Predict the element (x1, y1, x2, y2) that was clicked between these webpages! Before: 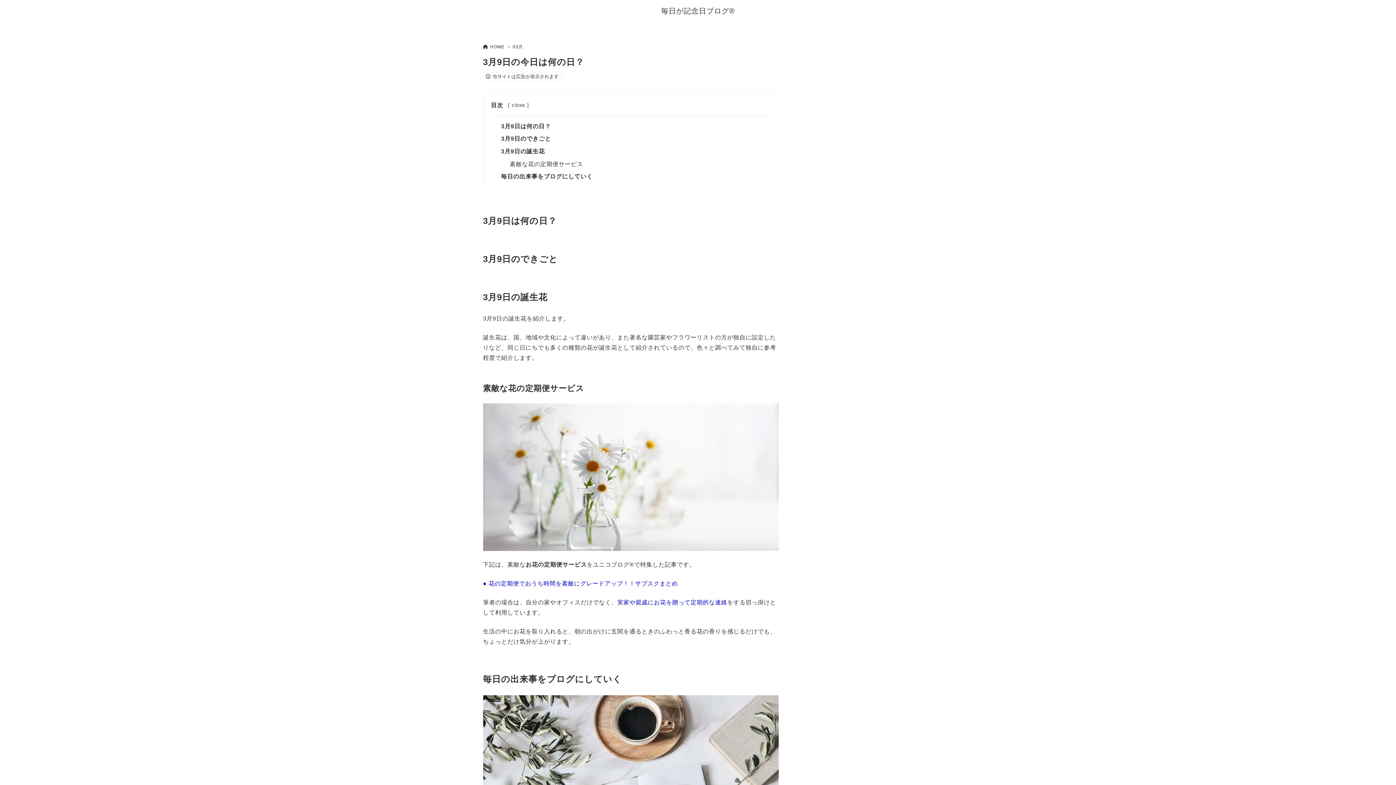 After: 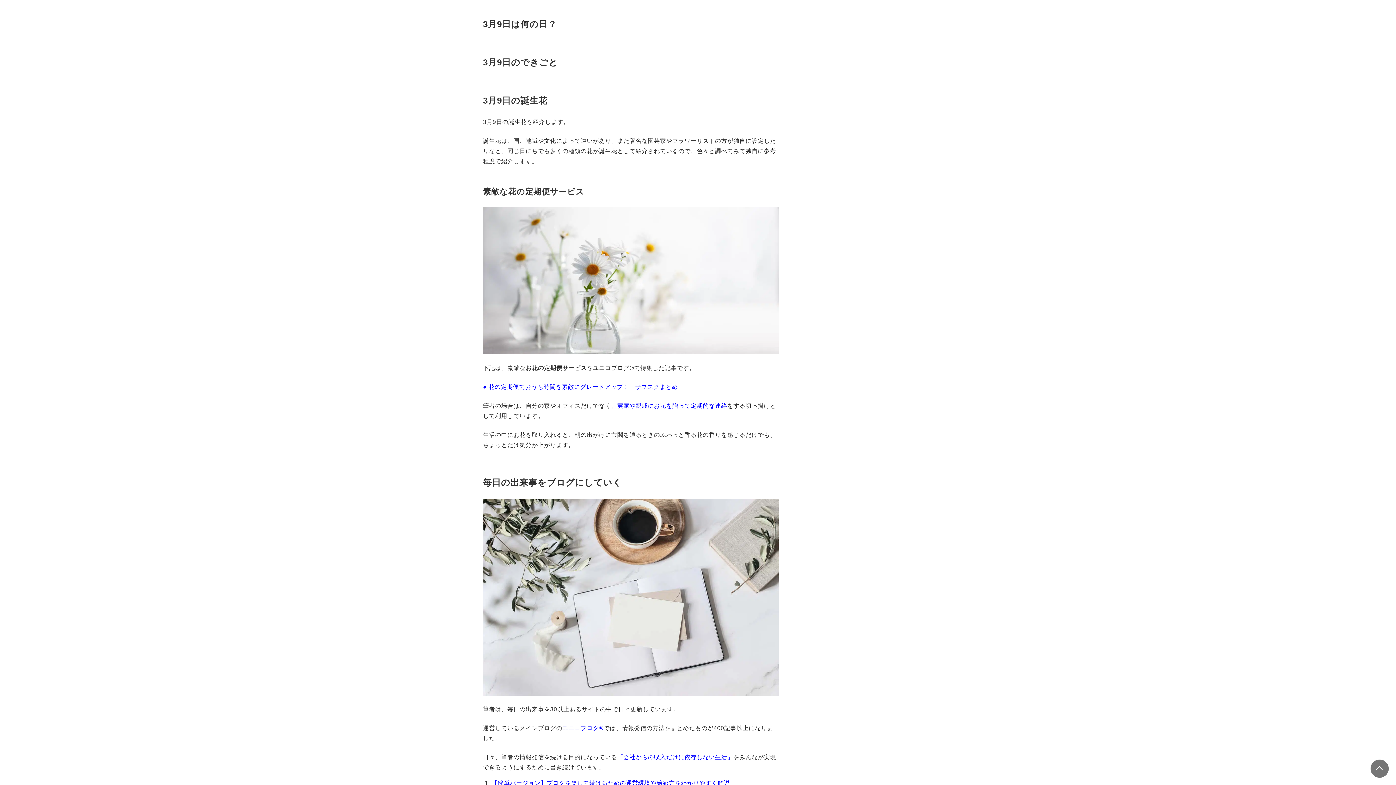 Action: bbox: (501, 123, 551, 129) label: 3月9日は何の日？